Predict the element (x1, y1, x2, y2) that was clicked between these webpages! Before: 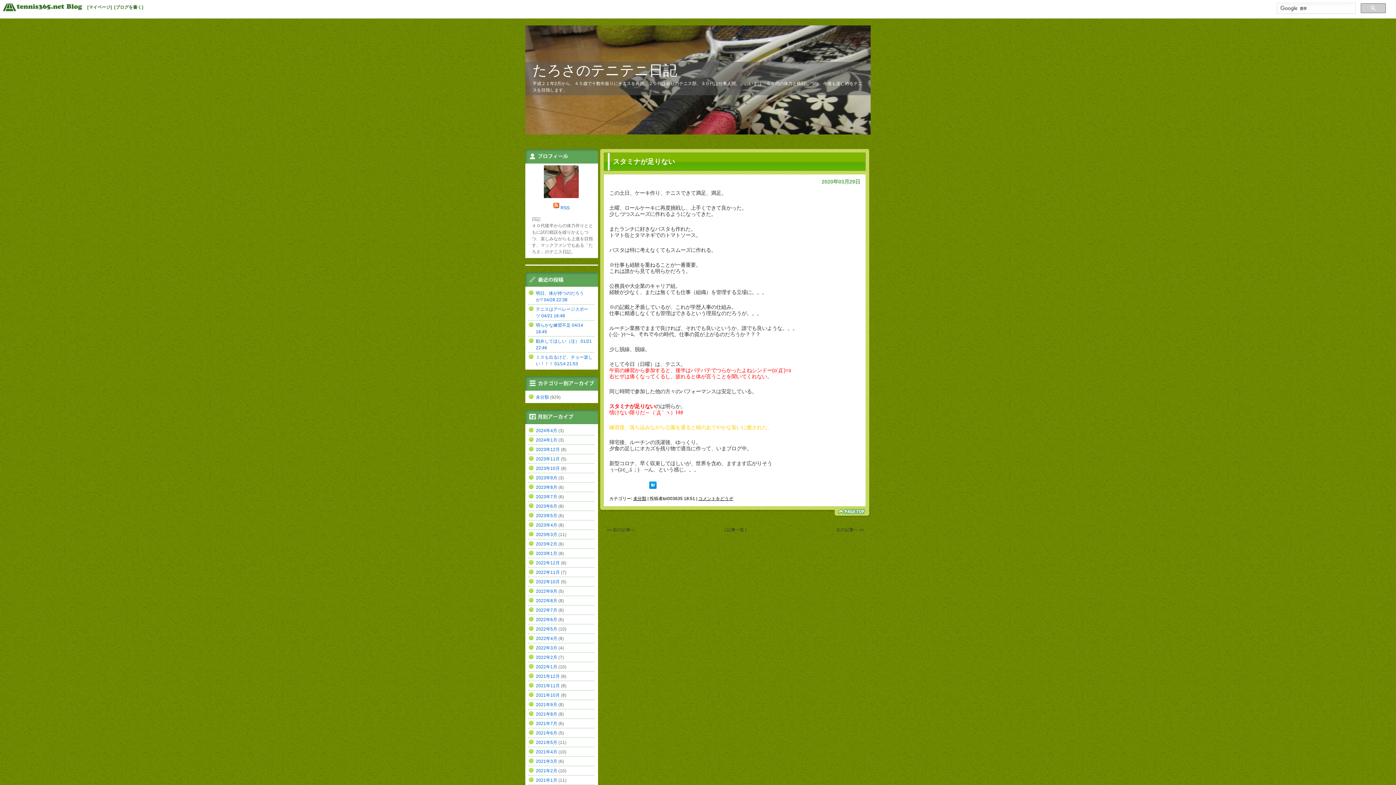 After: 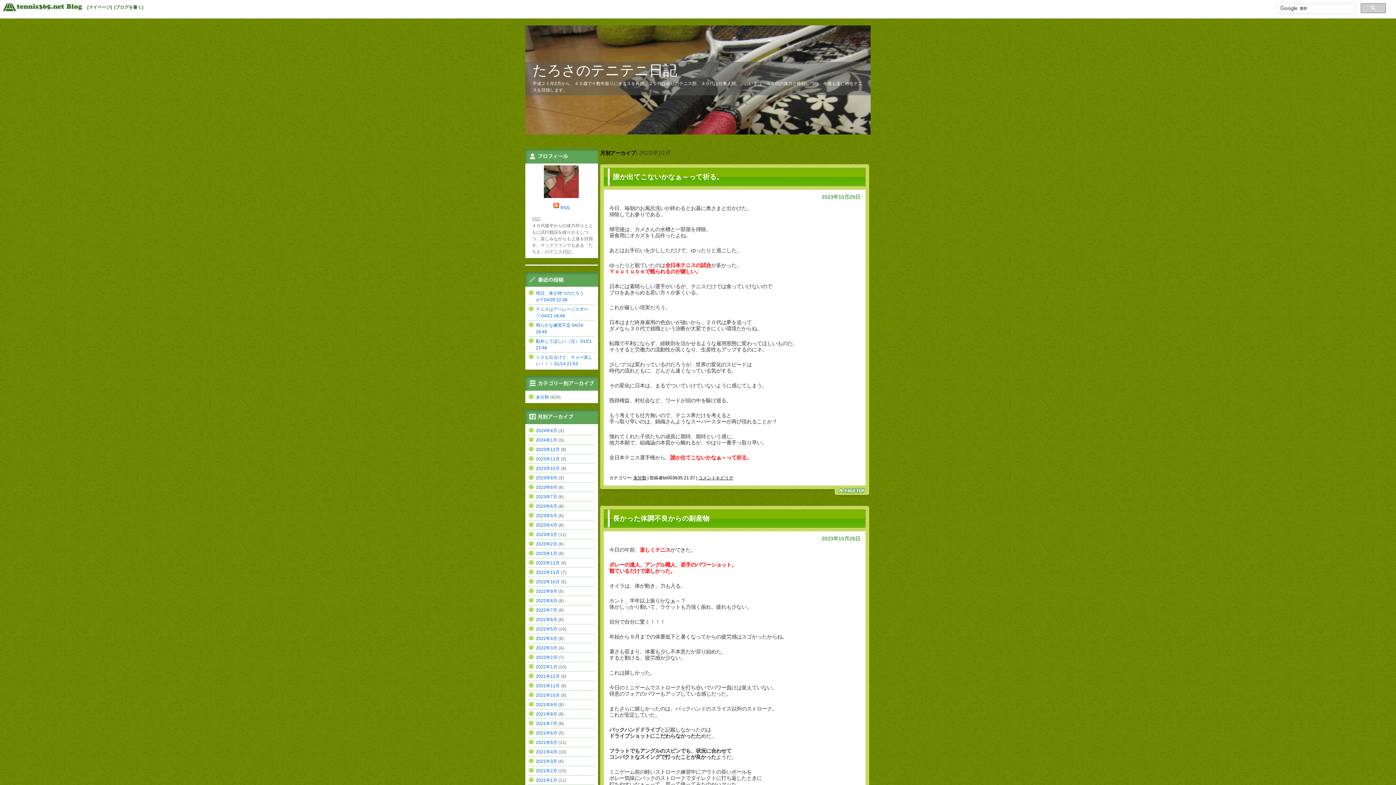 Action: label: 2023年10月 bbox: (536, 466, 560, 471)